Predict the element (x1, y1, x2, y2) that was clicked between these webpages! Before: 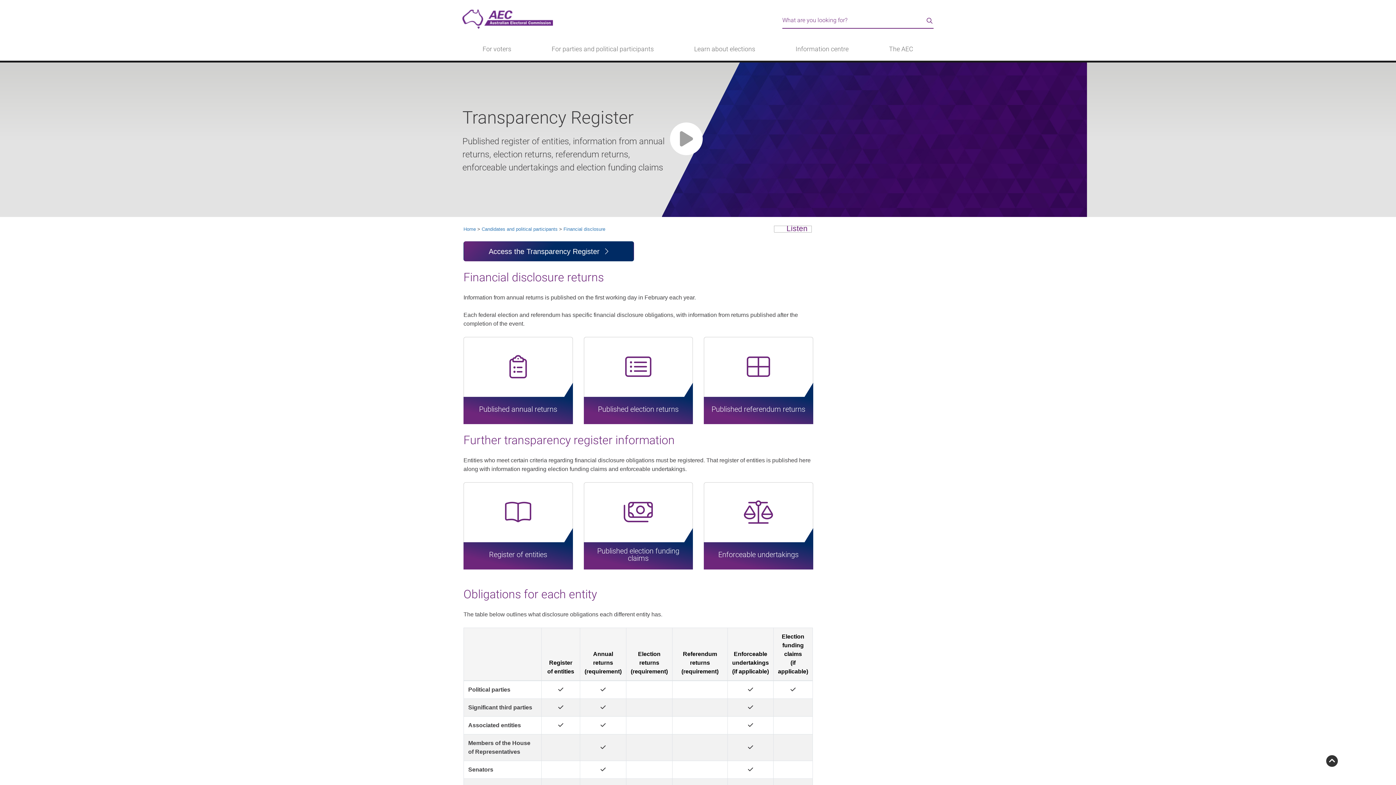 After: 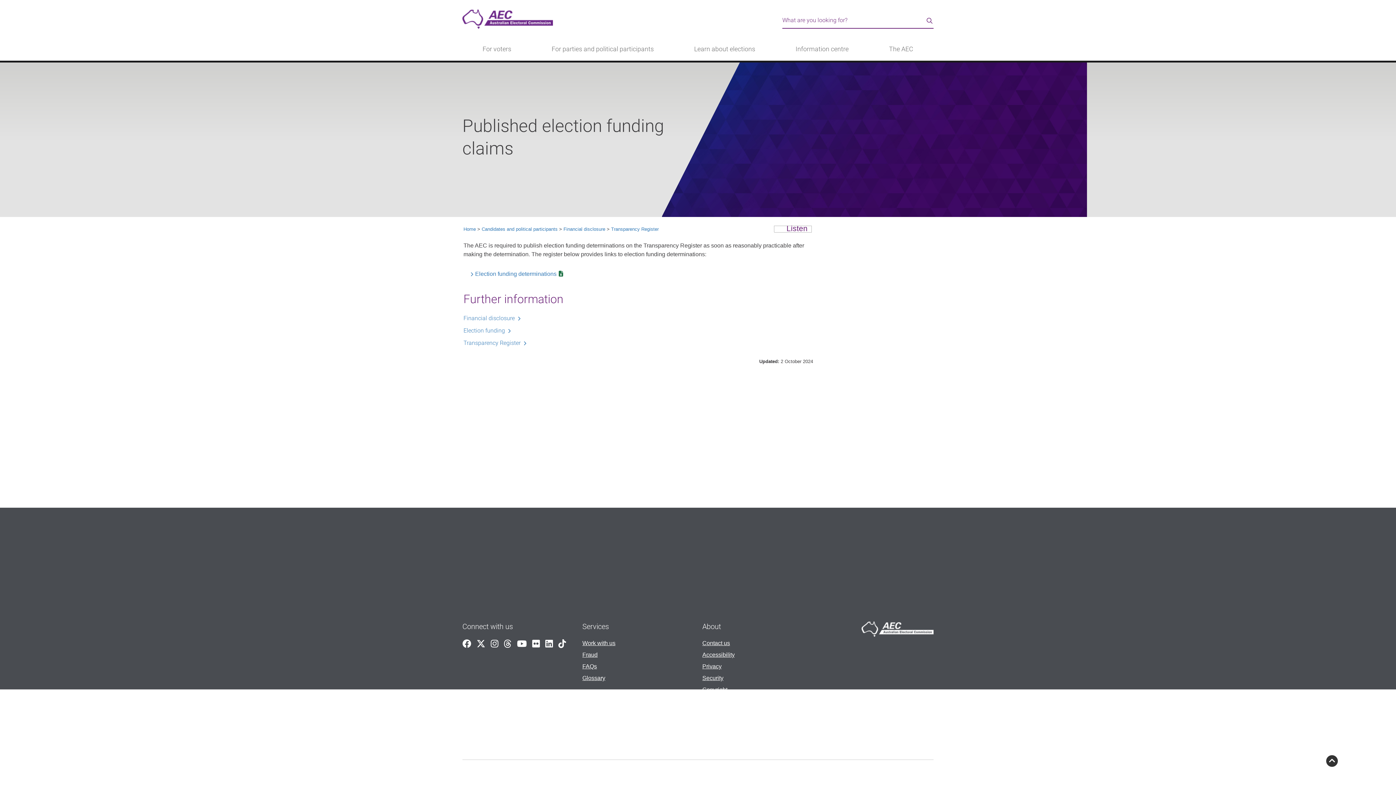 Action: bbox: (583, 482, 693, 569) label: Published election funding claims

Publication of election funding claims